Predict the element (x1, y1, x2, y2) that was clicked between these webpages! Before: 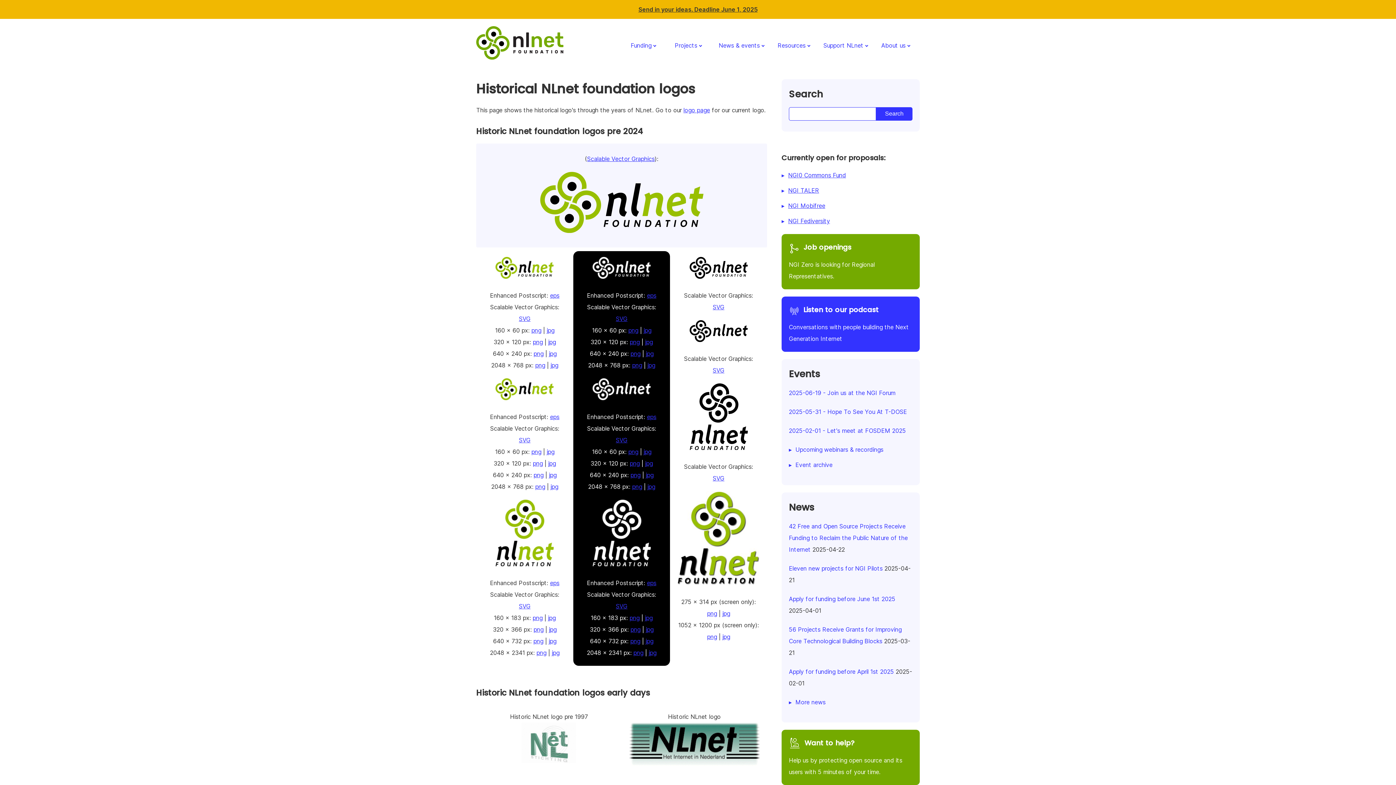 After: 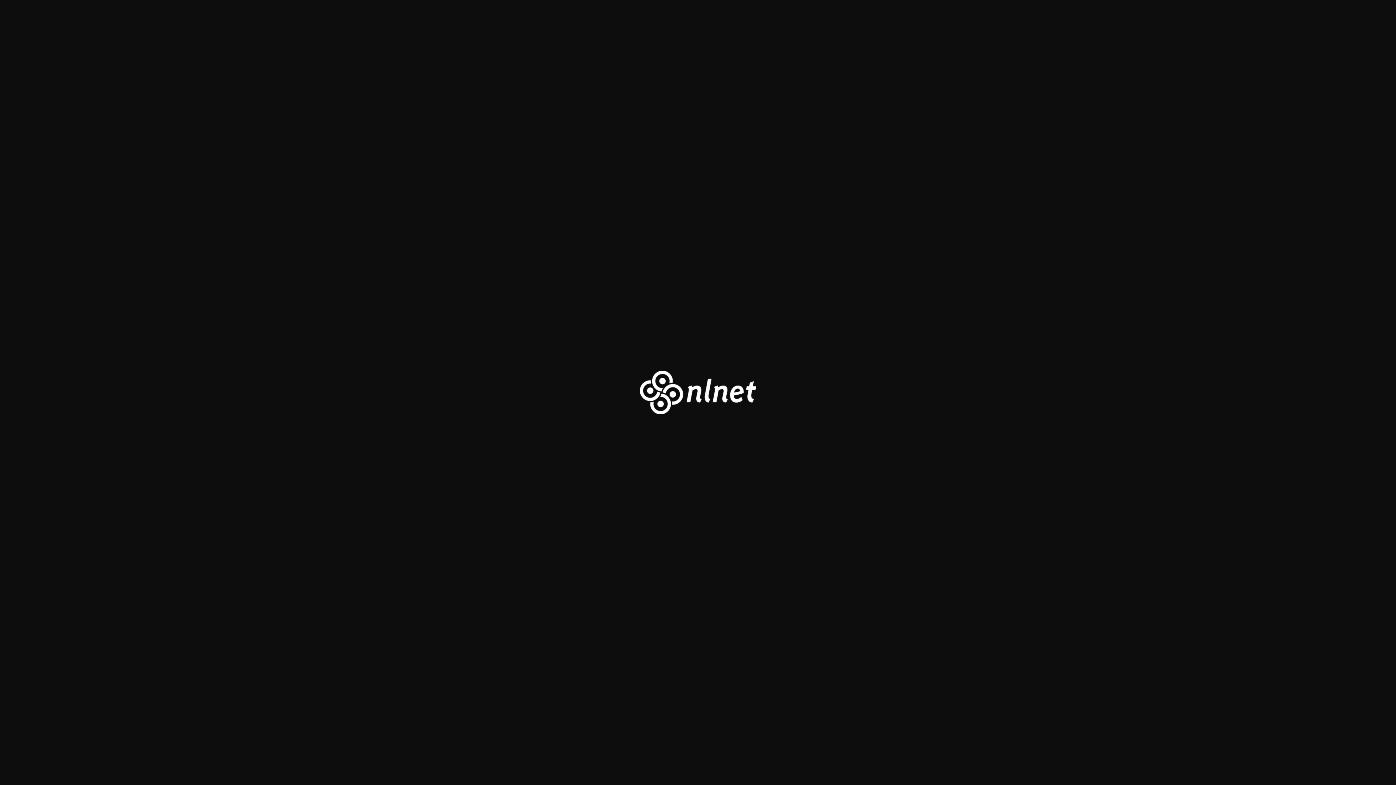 Action: label: png bbox: (629, 460, 639, 467)